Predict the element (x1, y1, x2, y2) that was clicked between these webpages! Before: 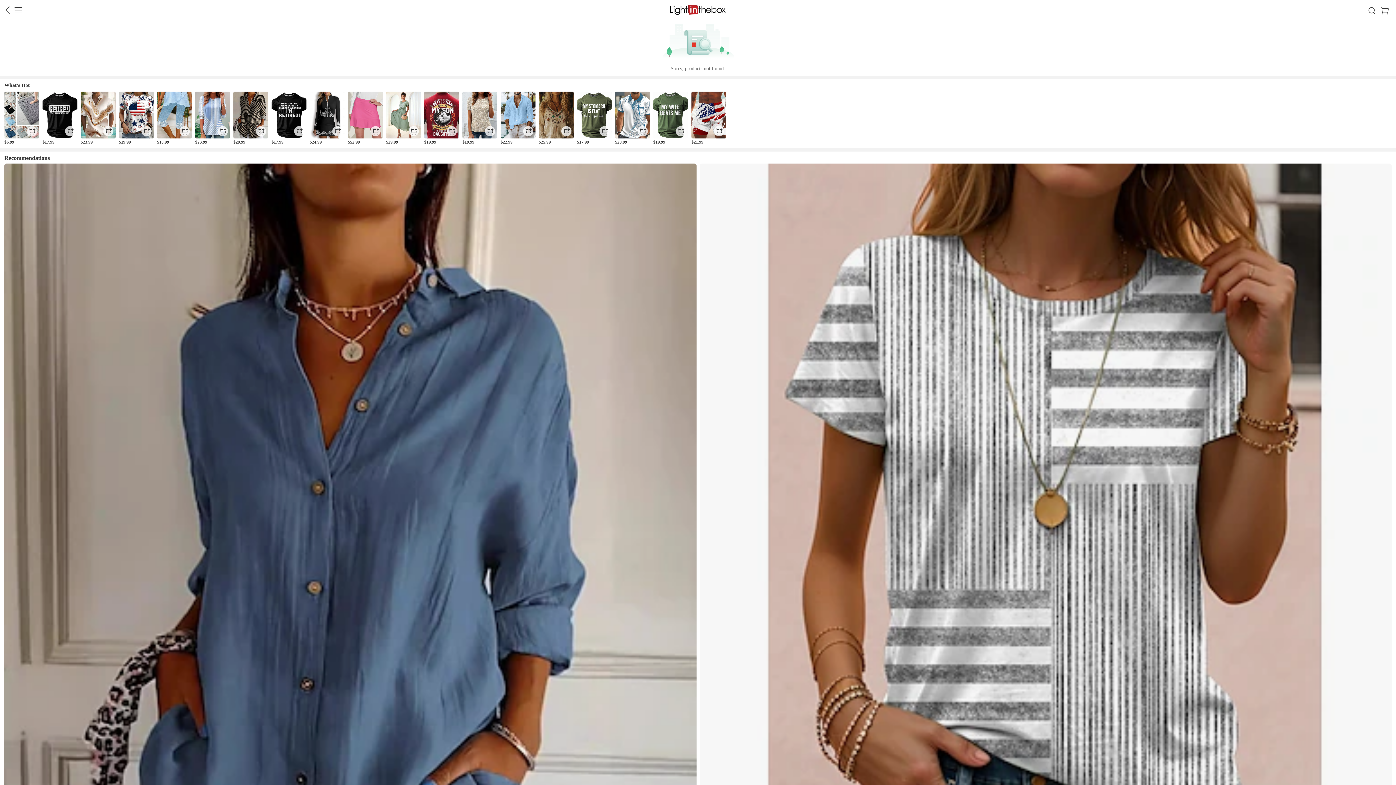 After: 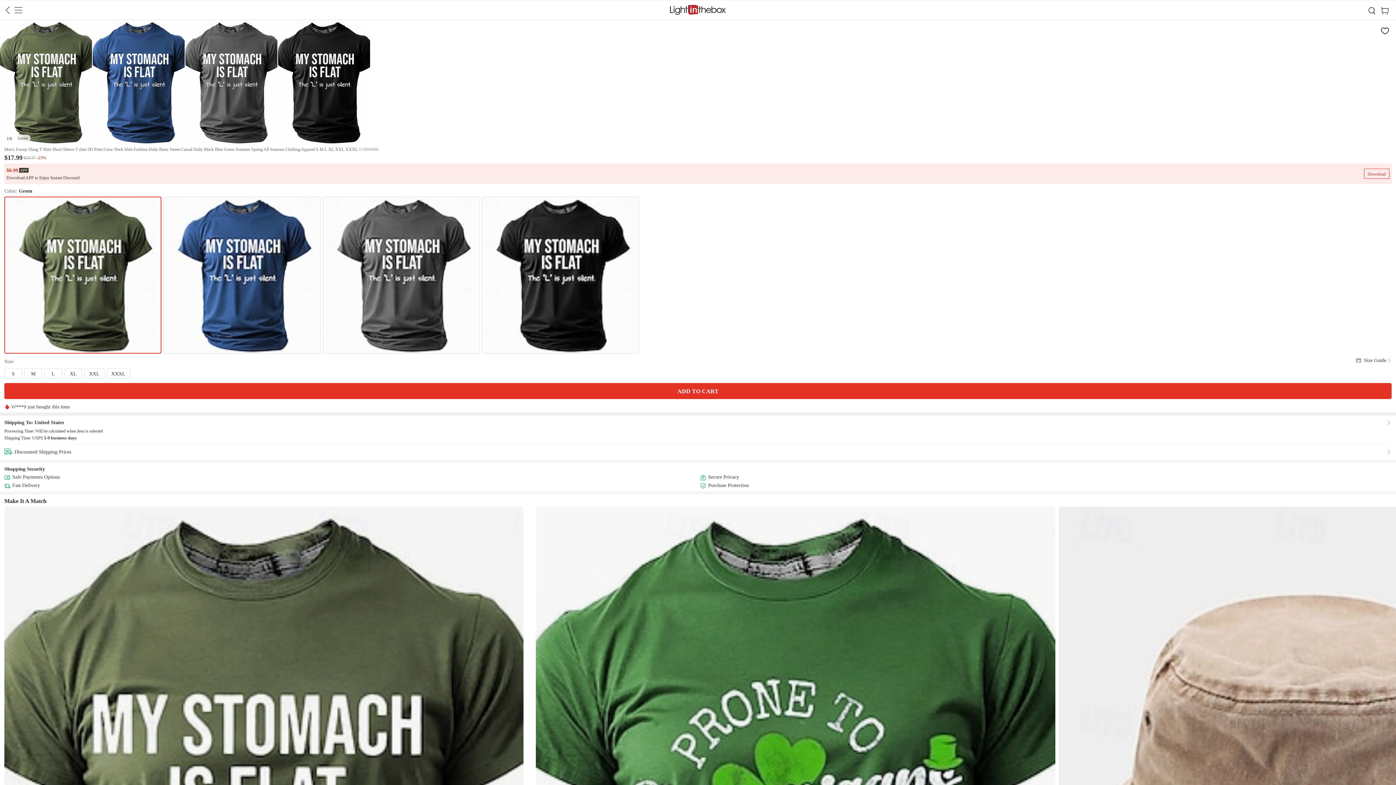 Action: bbox: (577, 91, 612, 144) label: $17.99